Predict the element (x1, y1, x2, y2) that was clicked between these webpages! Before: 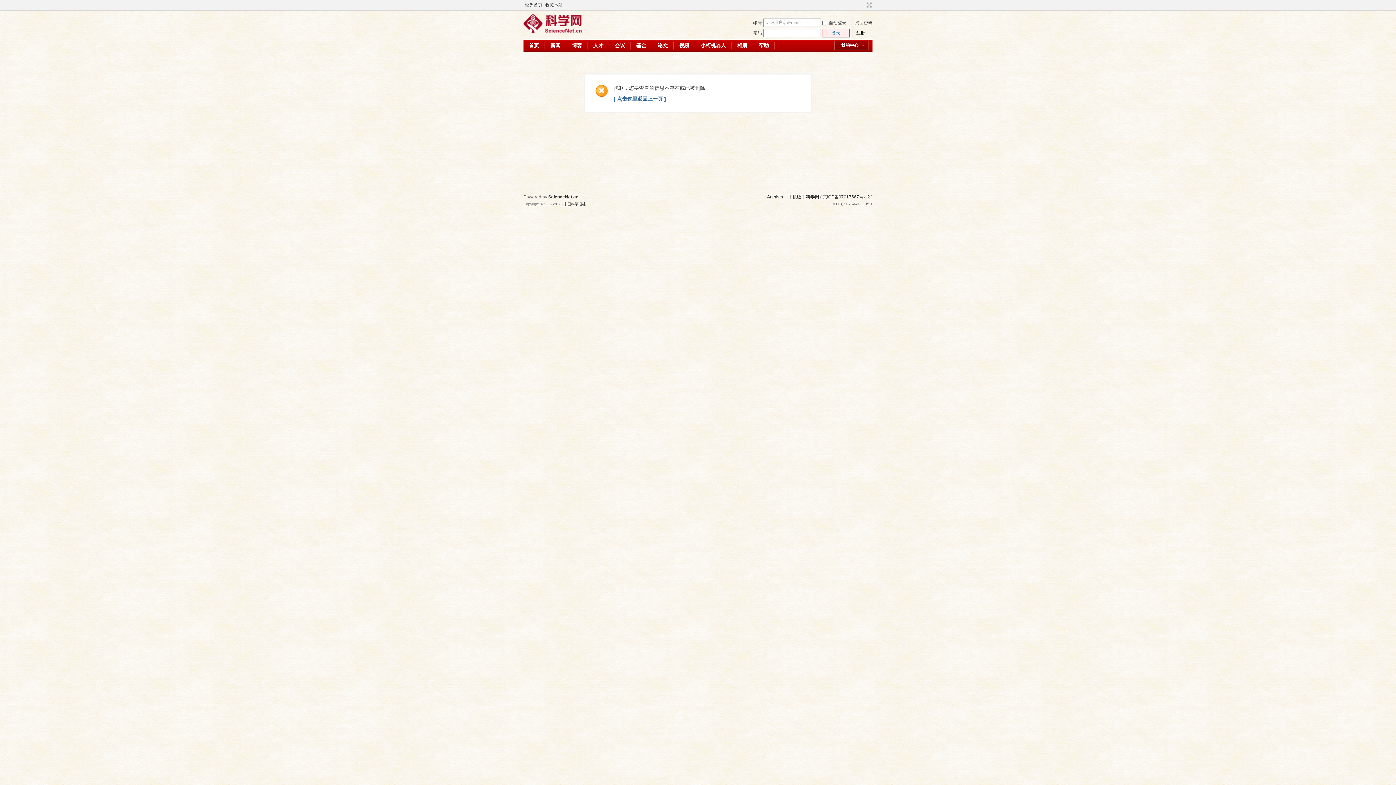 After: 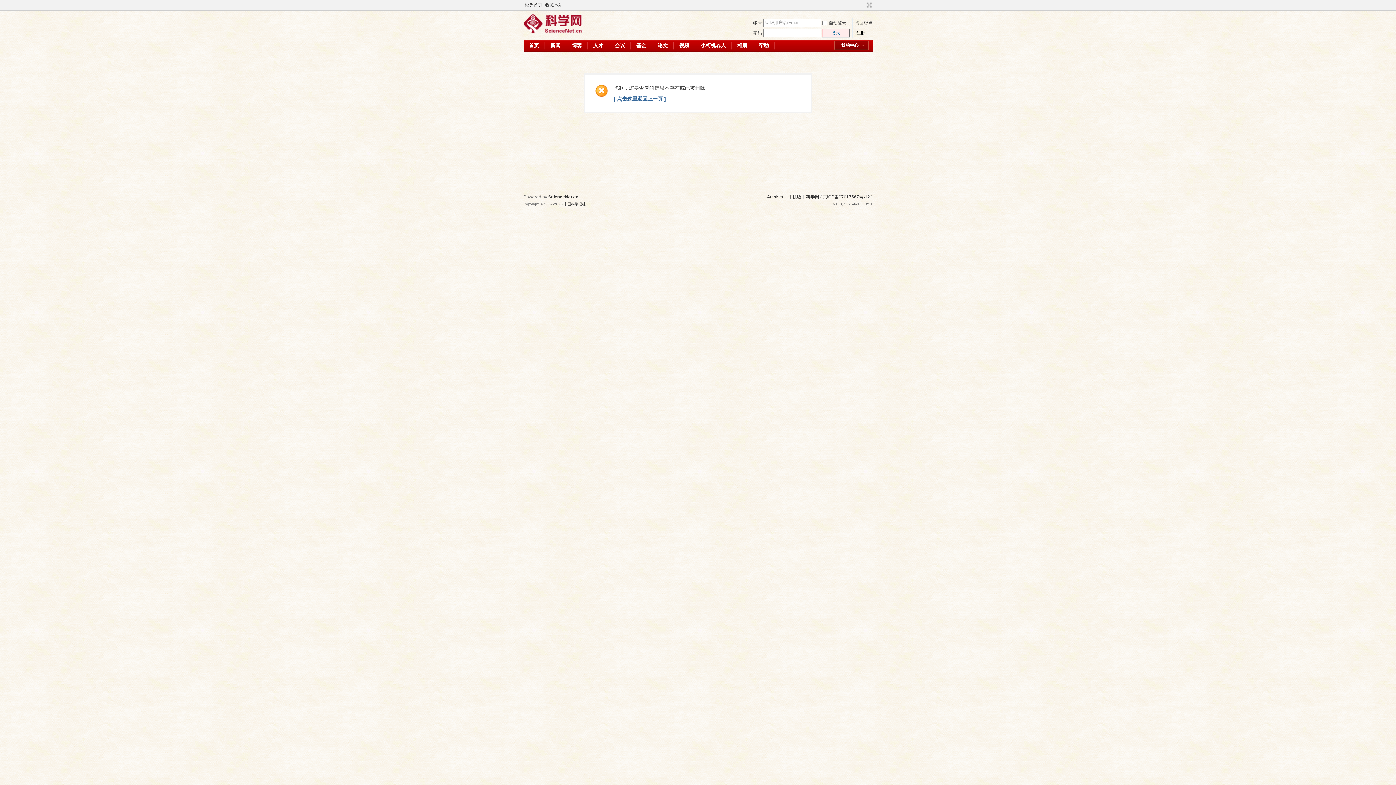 Action: label: 开启辅助访问 bbox: (860, 1, 864, 8)